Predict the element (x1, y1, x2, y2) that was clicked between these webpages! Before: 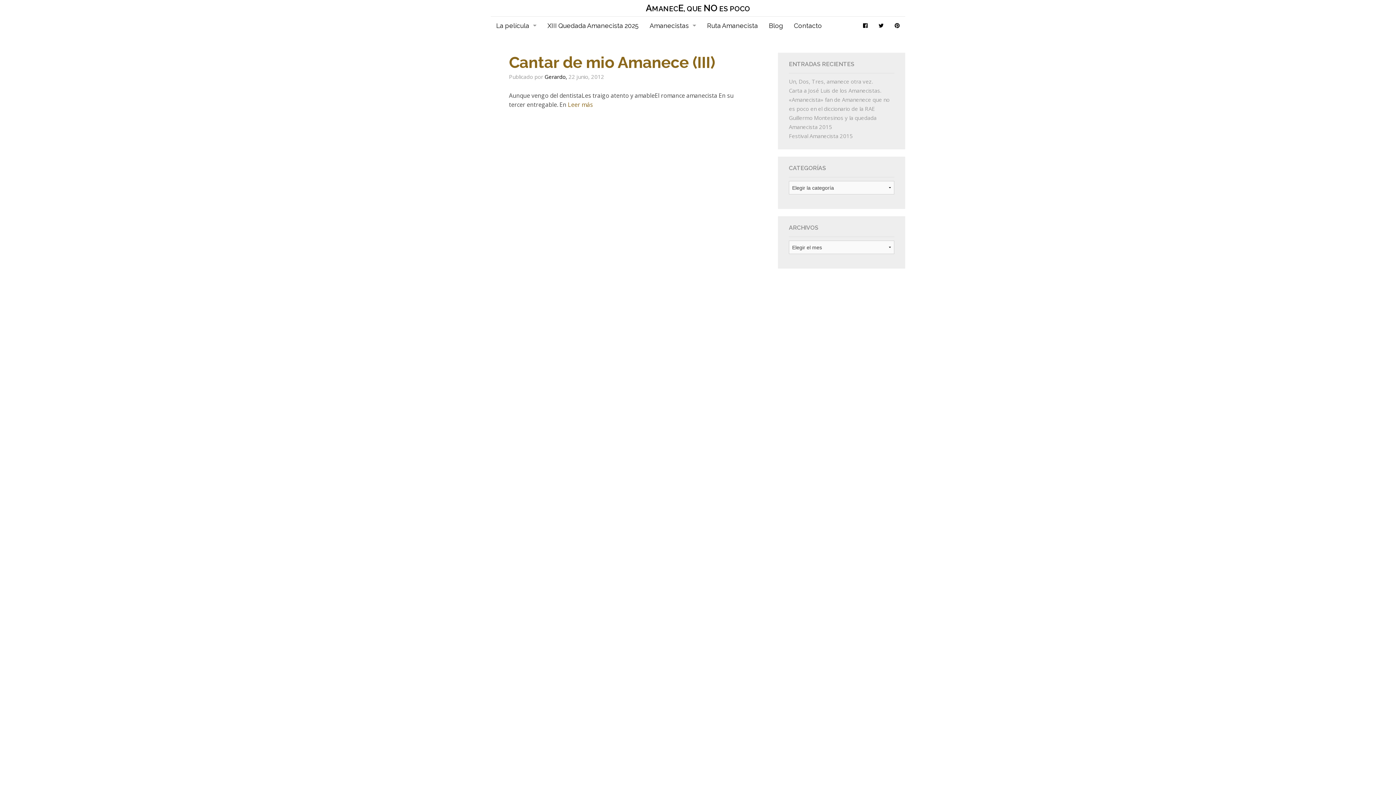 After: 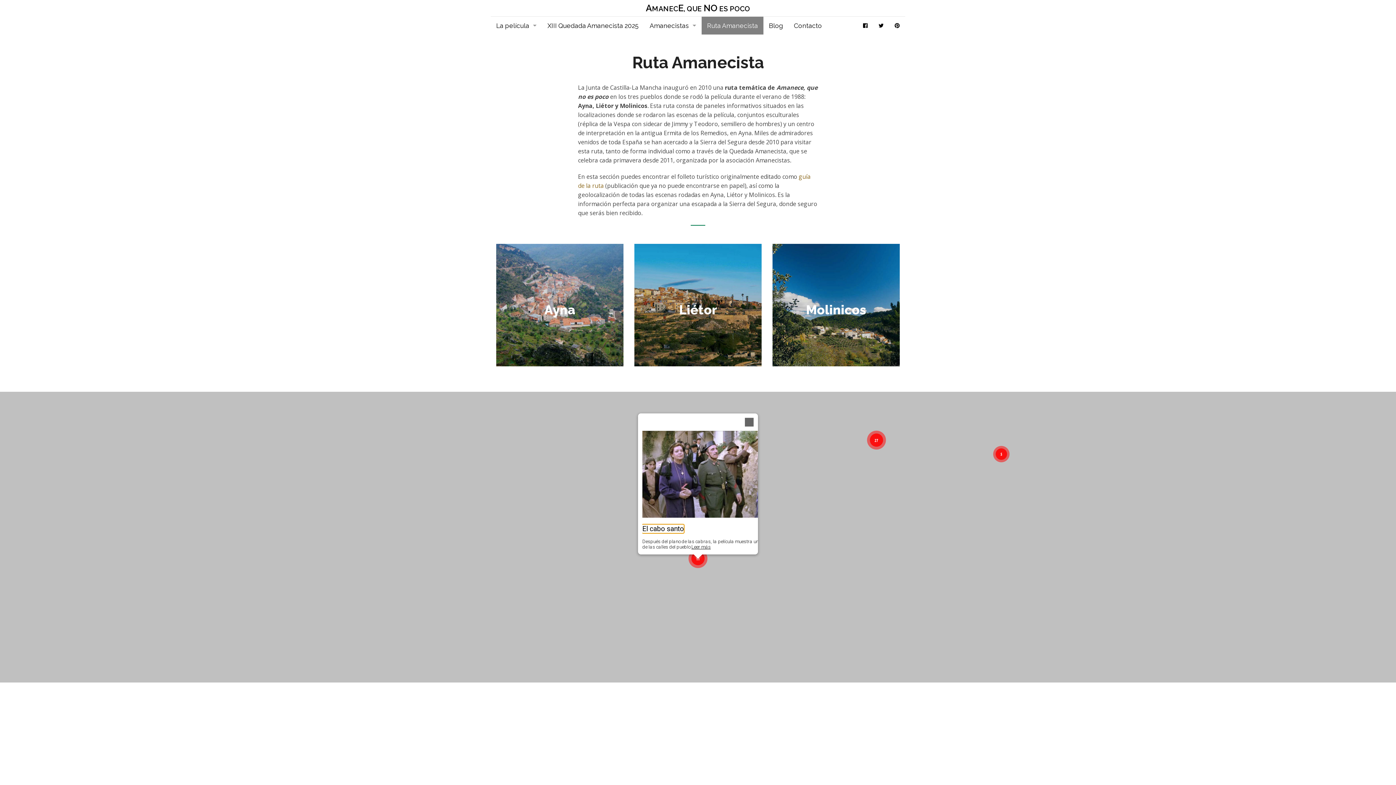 Action: label: Ruta Amanecista bbox: (701, 16, 763, 34)